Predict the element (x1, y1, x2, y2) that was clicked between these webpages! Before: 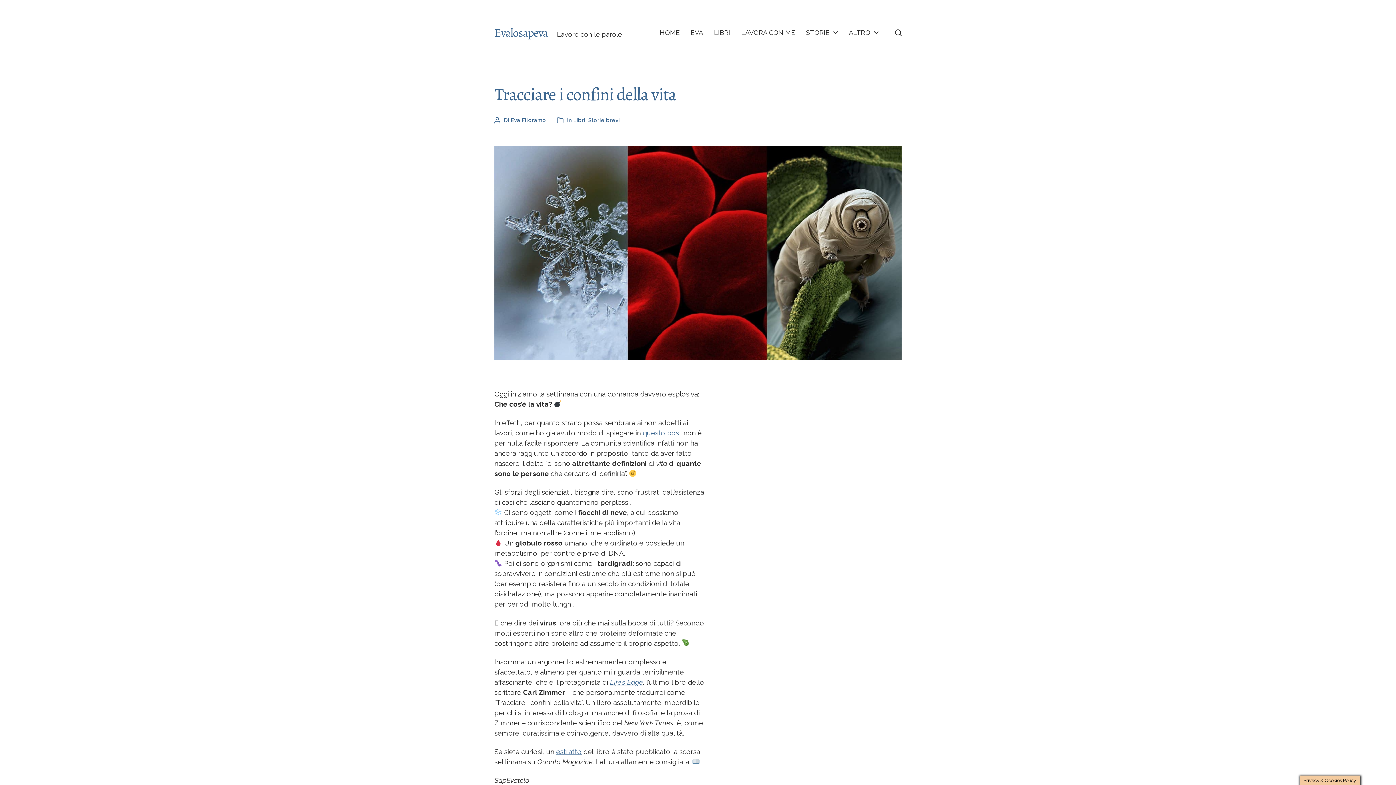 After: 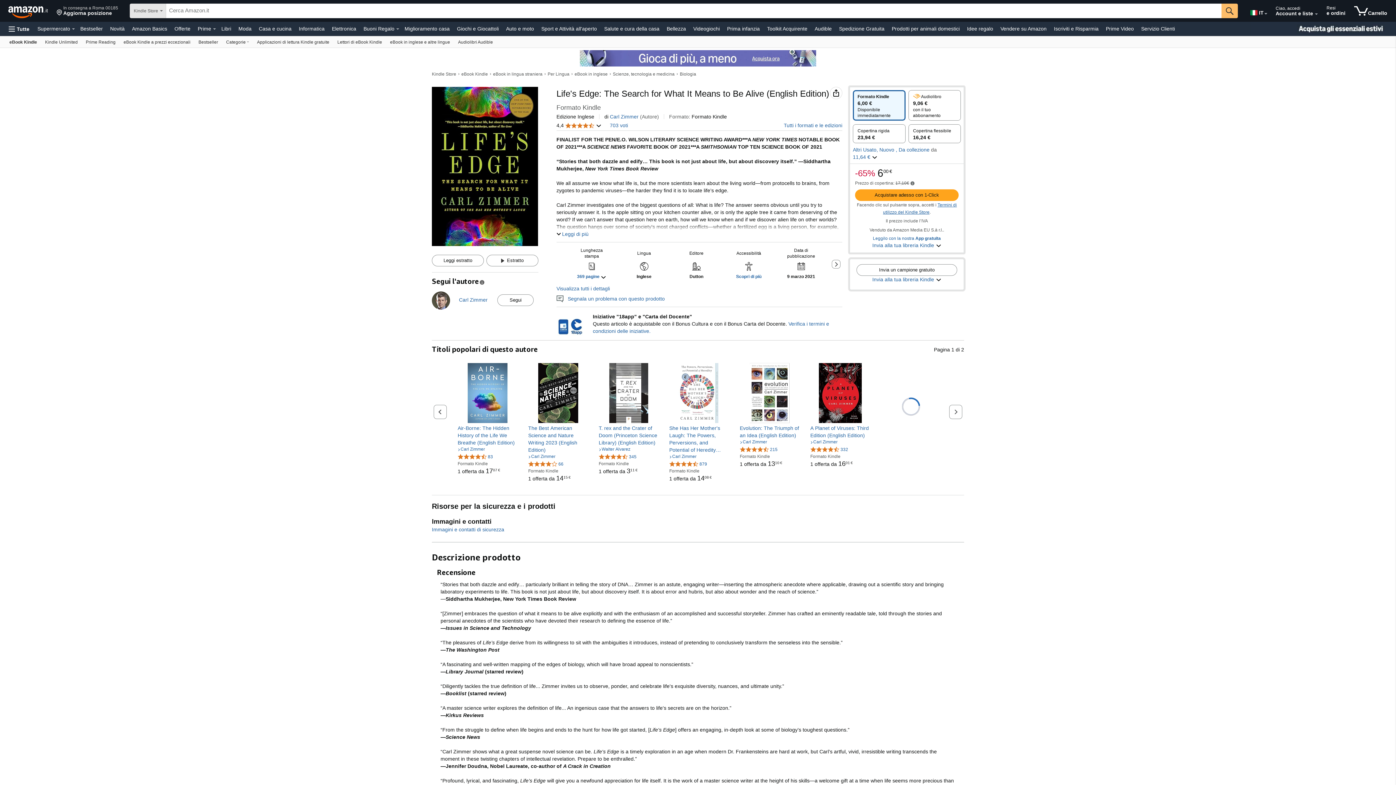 Action: label: Life’s Edge bbox: (610, 678, 642, 686)